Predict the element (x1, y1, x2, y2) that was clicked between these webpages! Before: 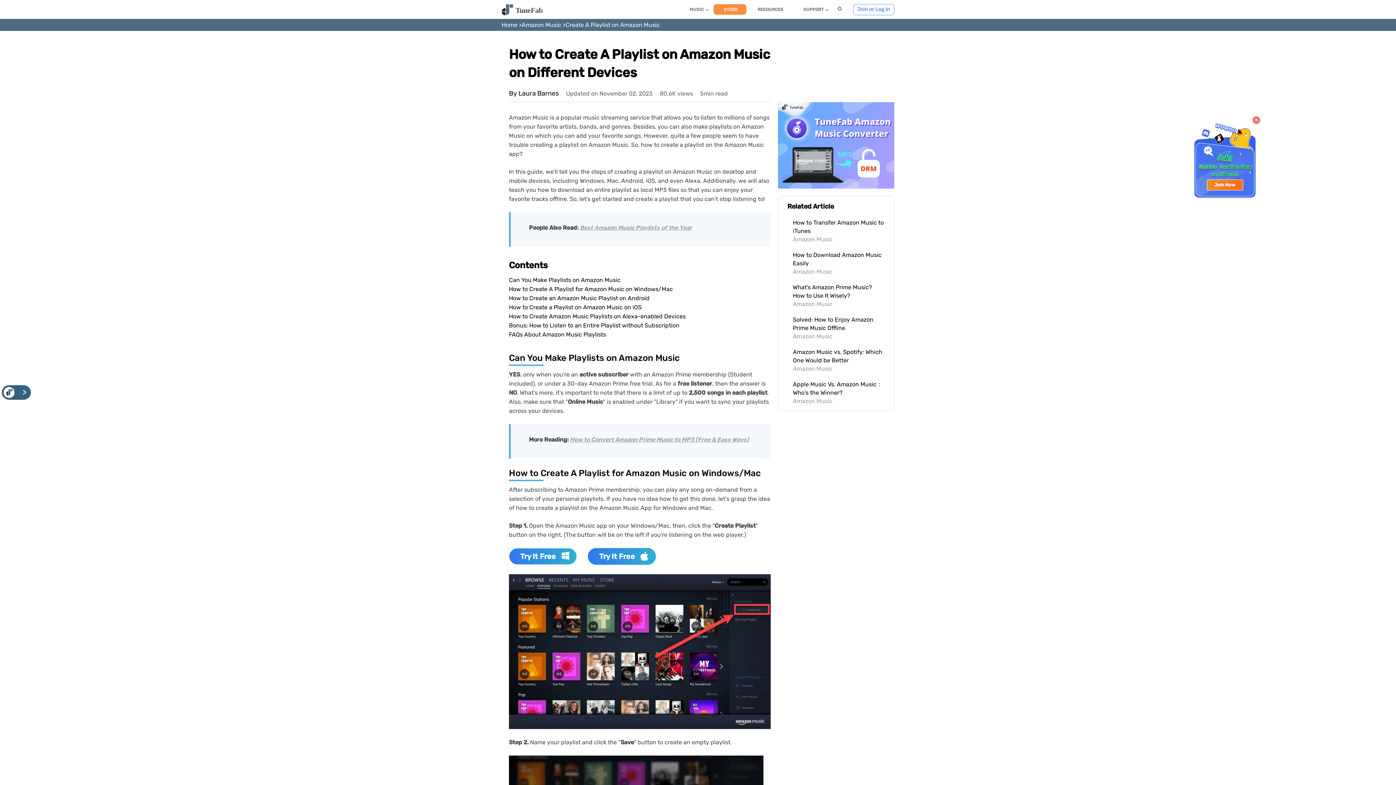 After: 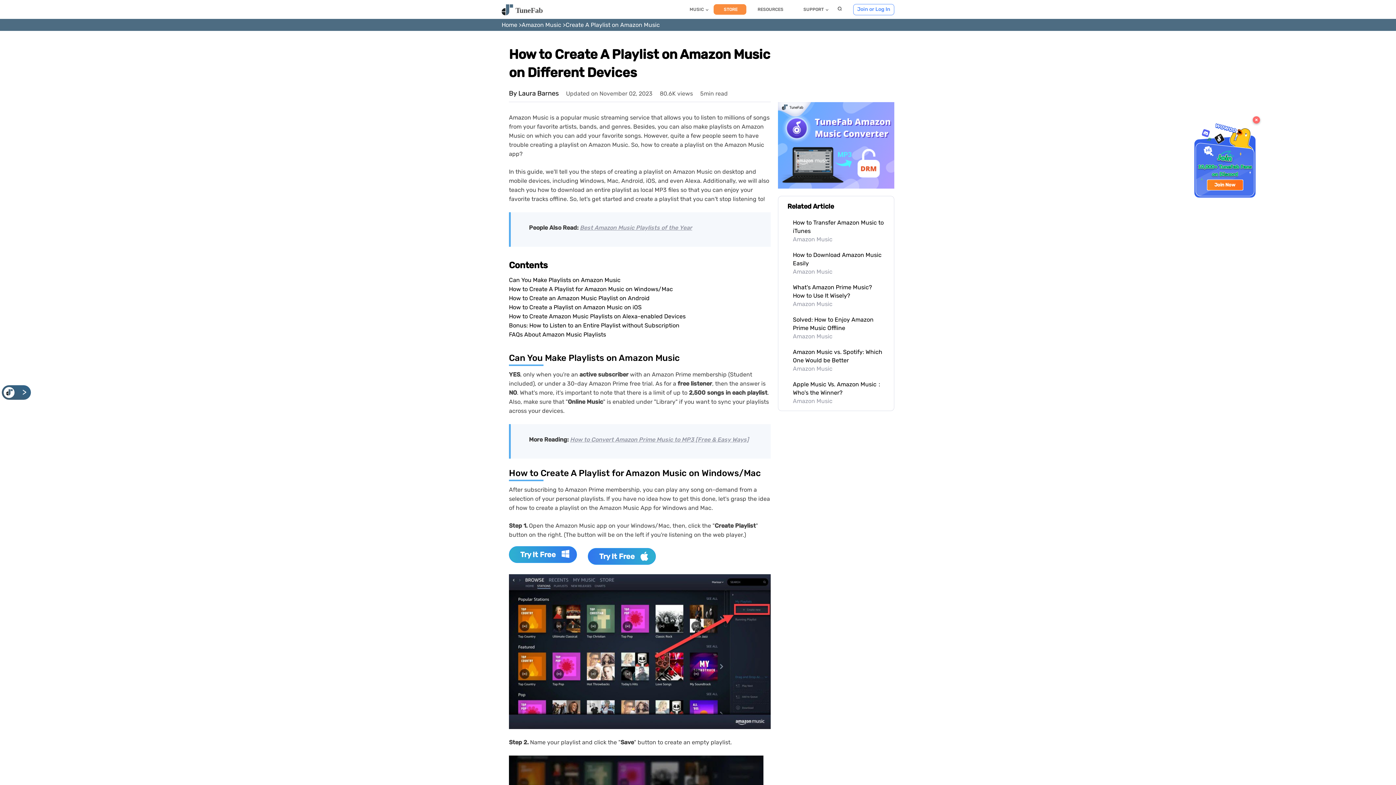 Action: label: Try It Free bbox: (509, 548, 577, 565)